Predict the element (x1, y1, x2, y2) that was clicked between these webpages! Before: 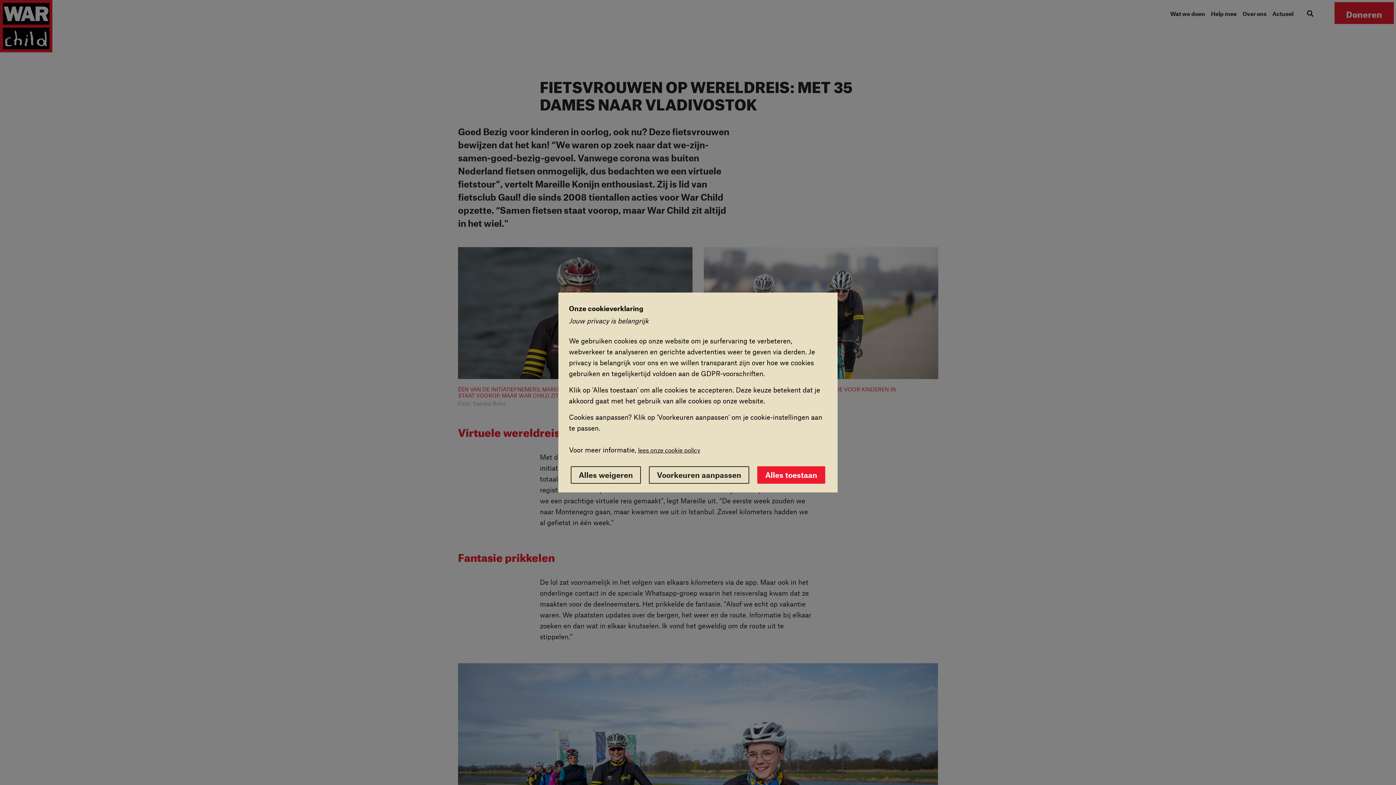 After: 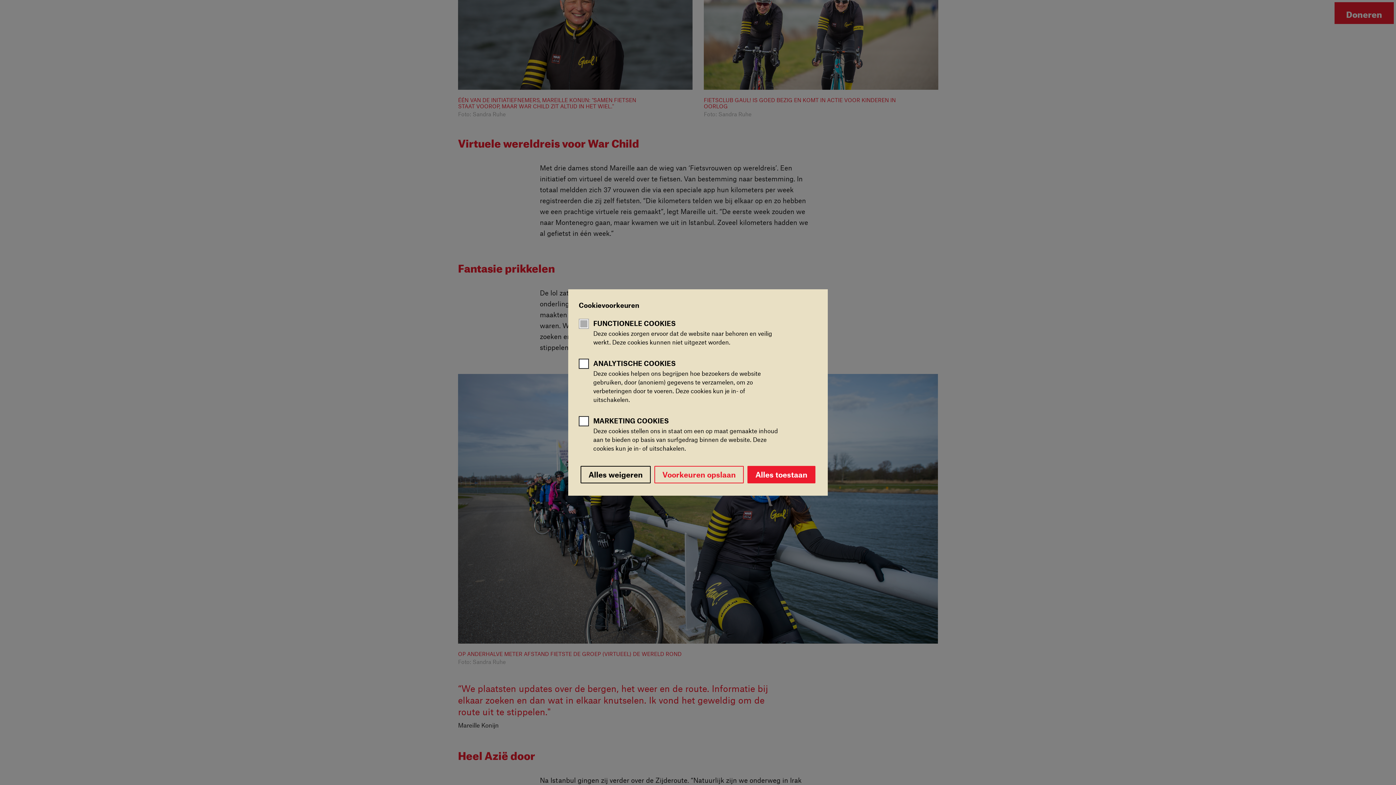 Action: label: Voorkeuren aanpassen bbox: (649, 466, 749, 484)